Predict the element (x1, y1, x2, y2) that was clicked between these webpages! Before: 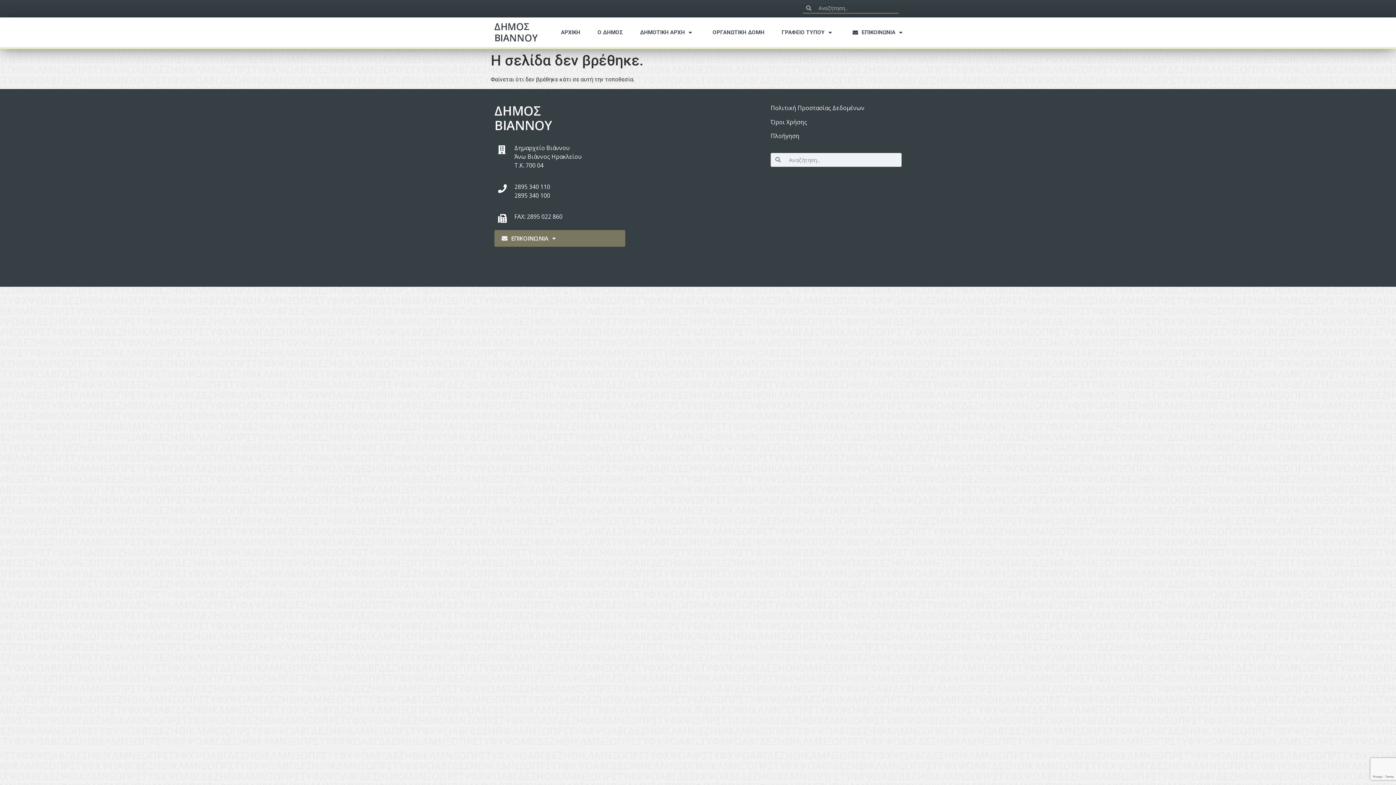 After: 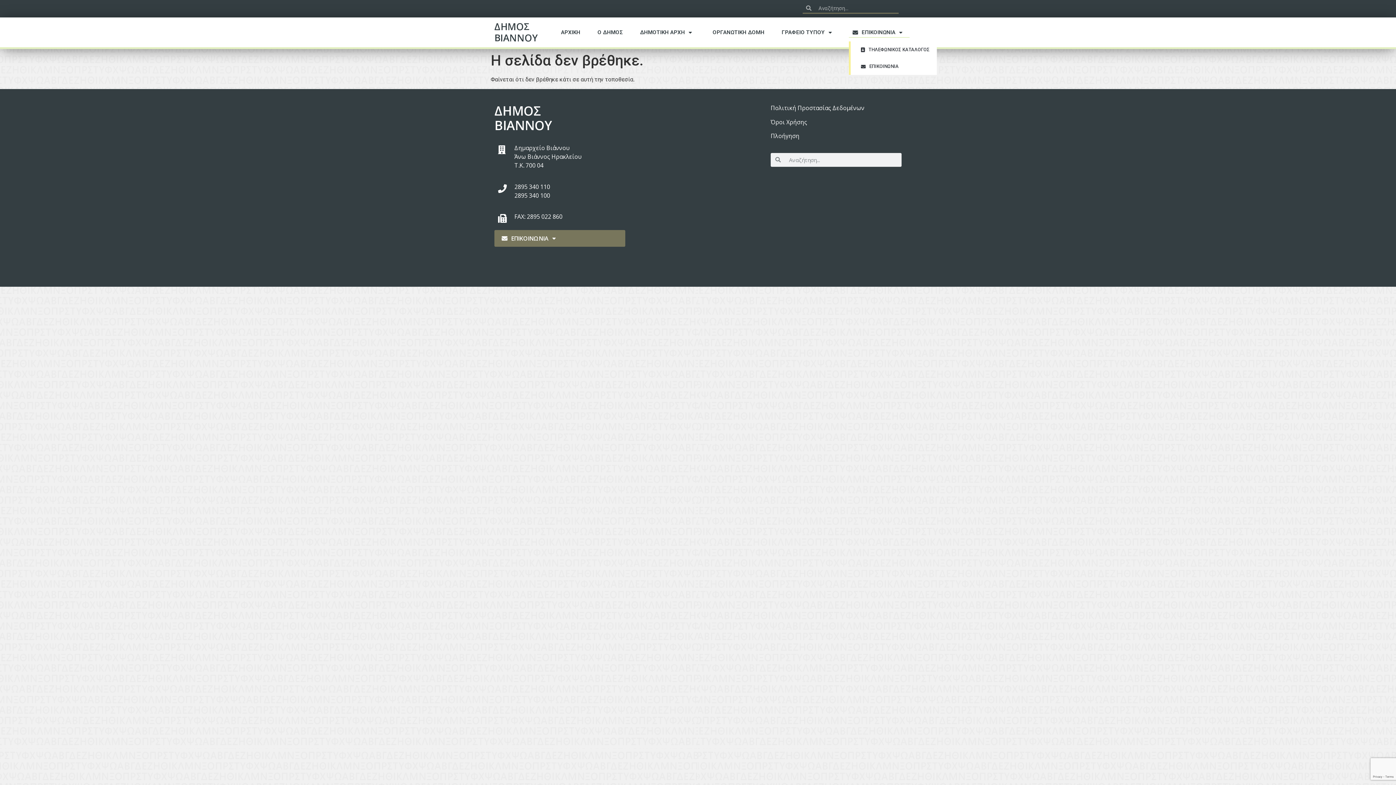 Action: label: ΕΠΙΚΟΙΝΩΝΙΑ bbox: (849, 26, 909, 37)